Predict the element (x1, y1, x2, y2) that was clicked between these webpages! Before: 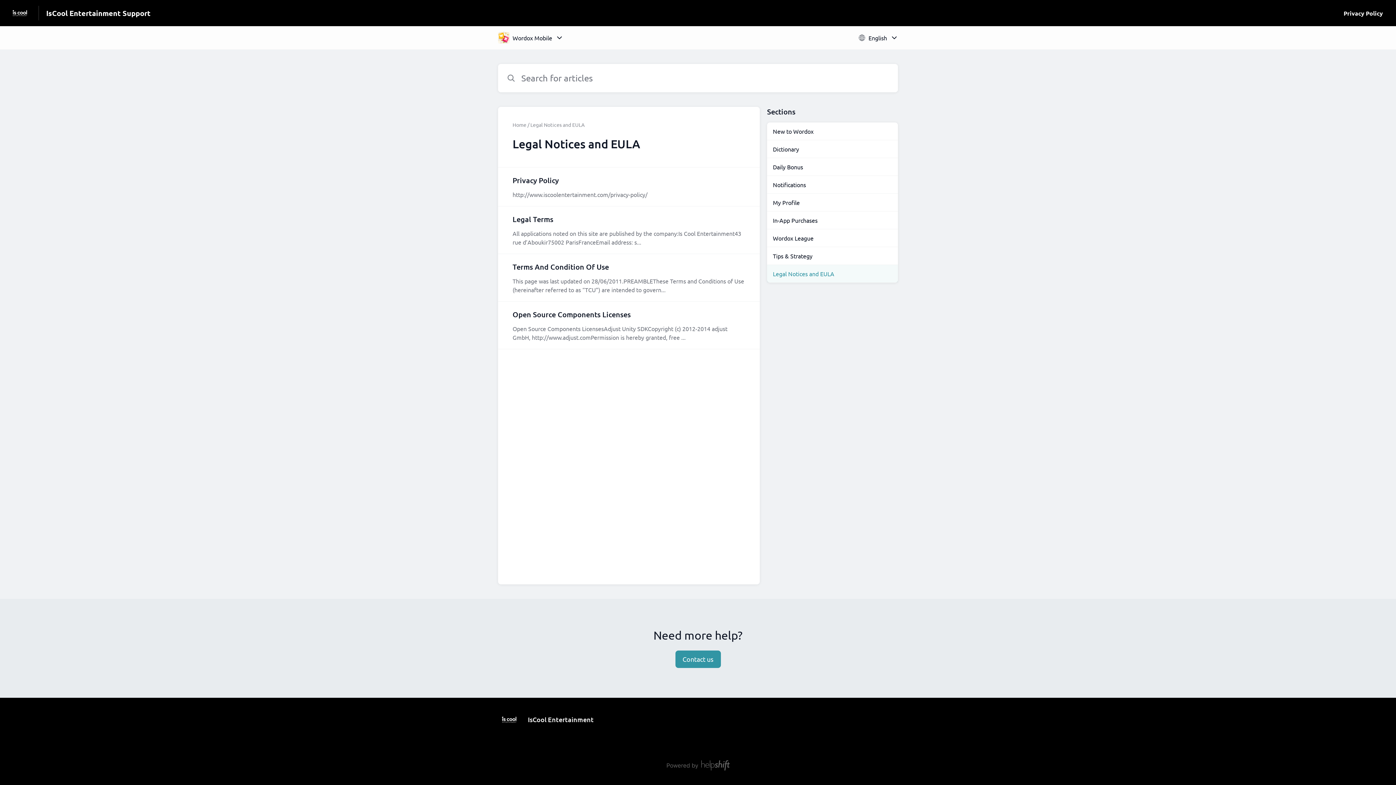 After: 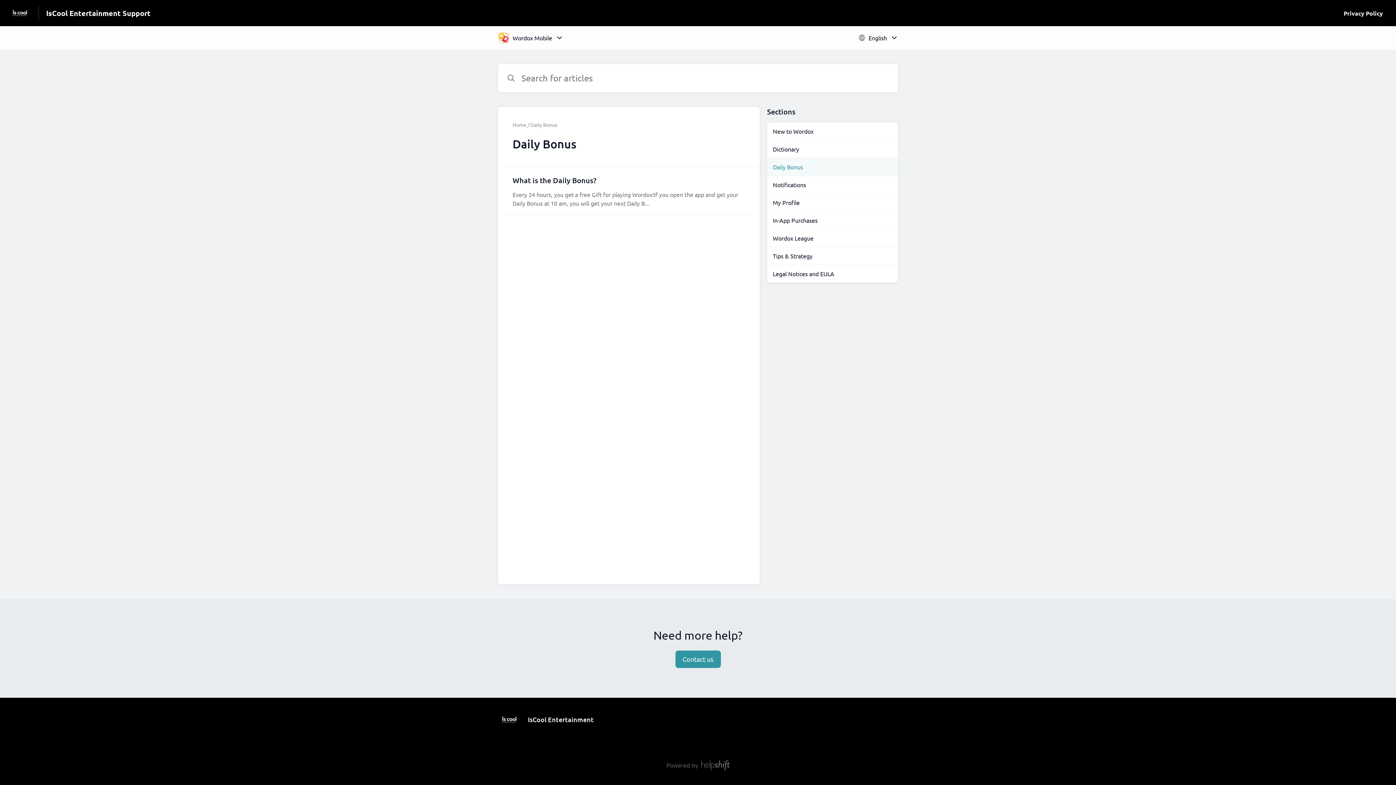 Action: bbox: (767, 158, 898, 175) label: Daily Bonus